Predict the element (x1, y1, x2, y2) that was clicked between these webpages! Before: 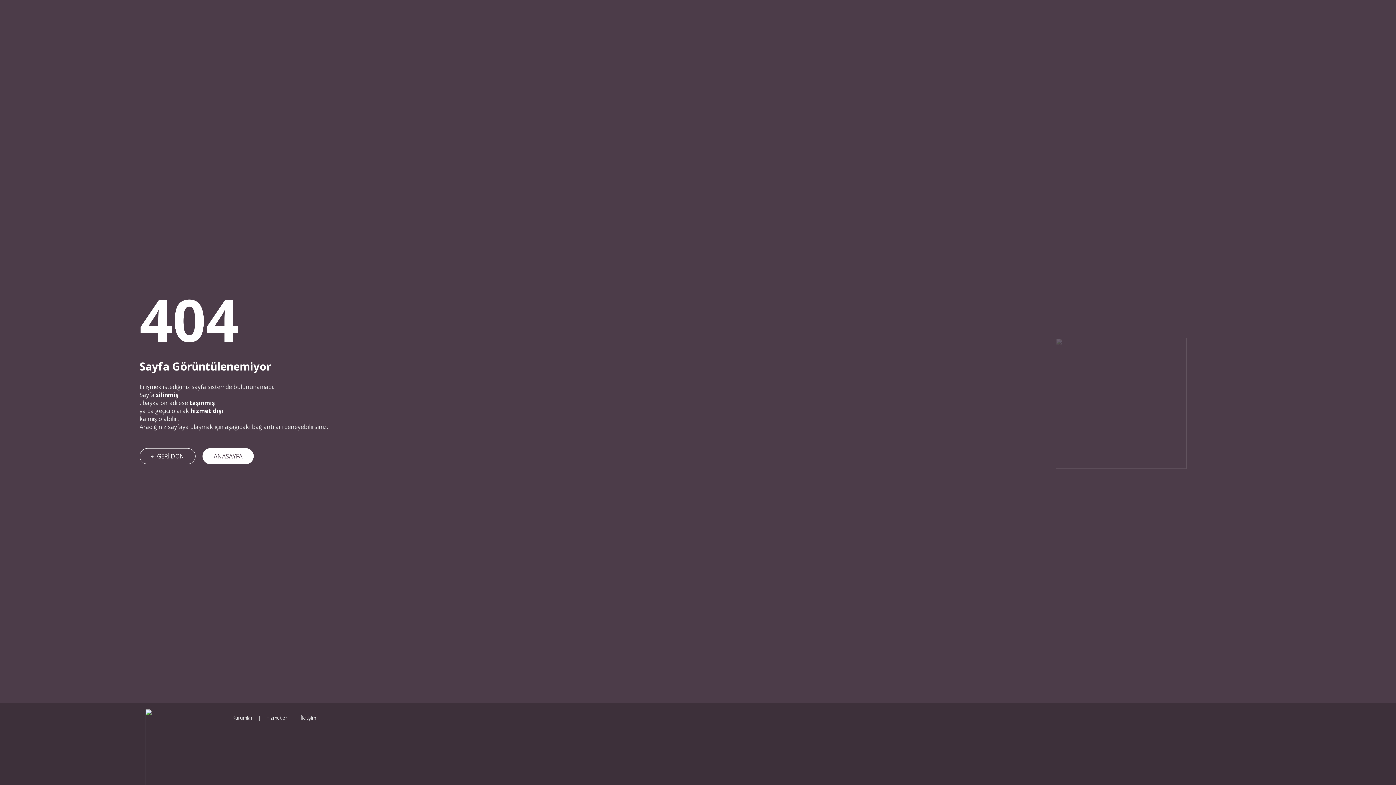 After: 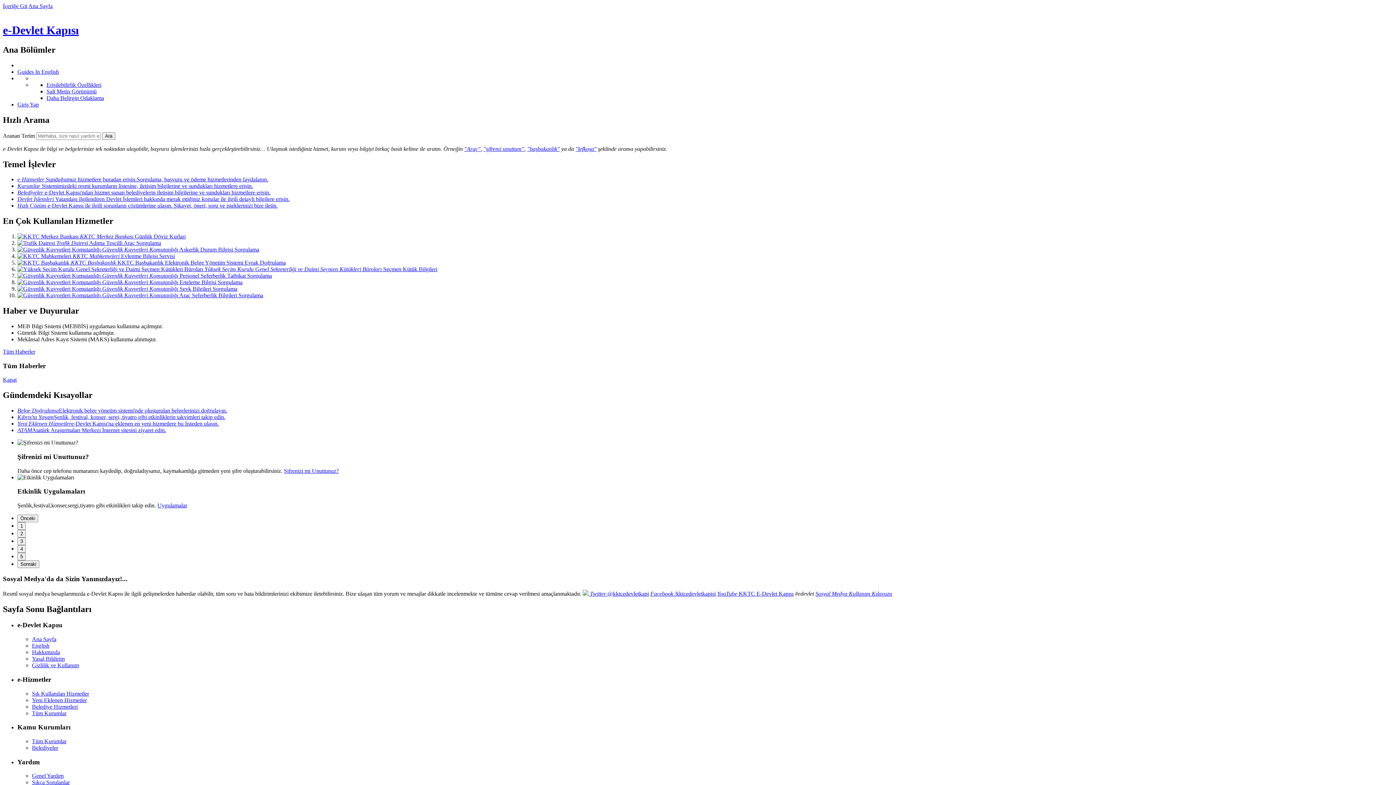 Action: bbox: (202, 448, 253, 464) label: ANASAYFA